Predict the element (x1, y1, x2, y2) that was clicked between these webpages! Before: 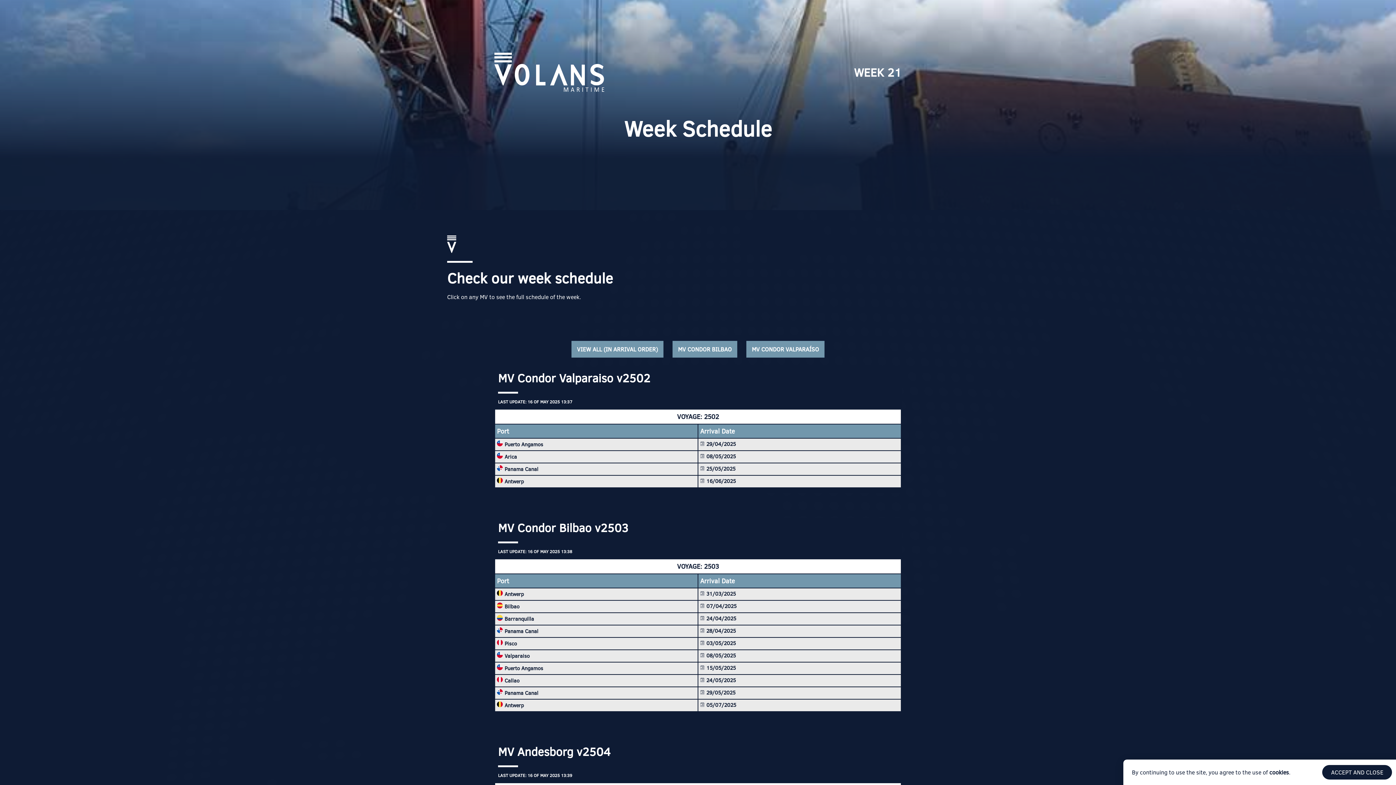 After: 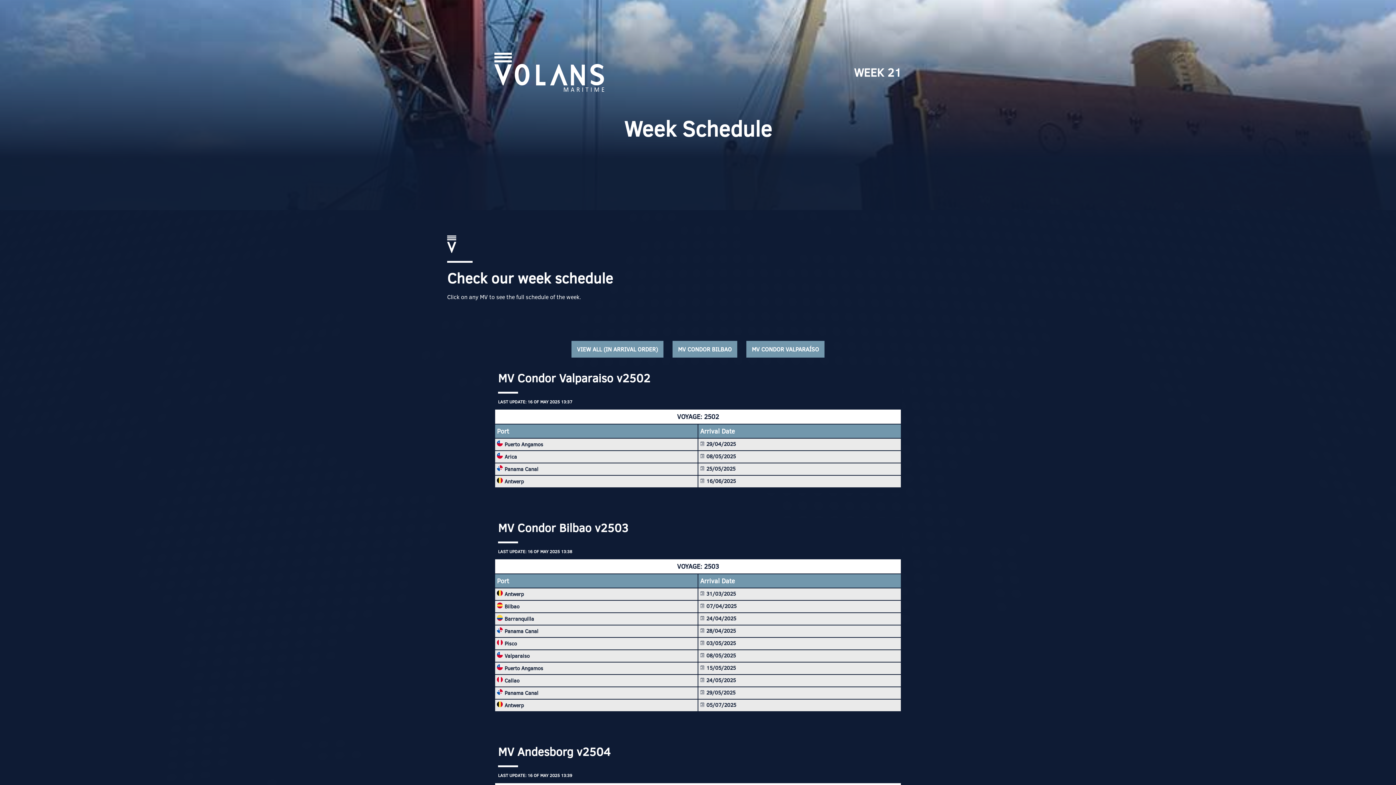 Action: bbox: (1322, 765, 1392, 780) label: ACCEPT AND CLOSE